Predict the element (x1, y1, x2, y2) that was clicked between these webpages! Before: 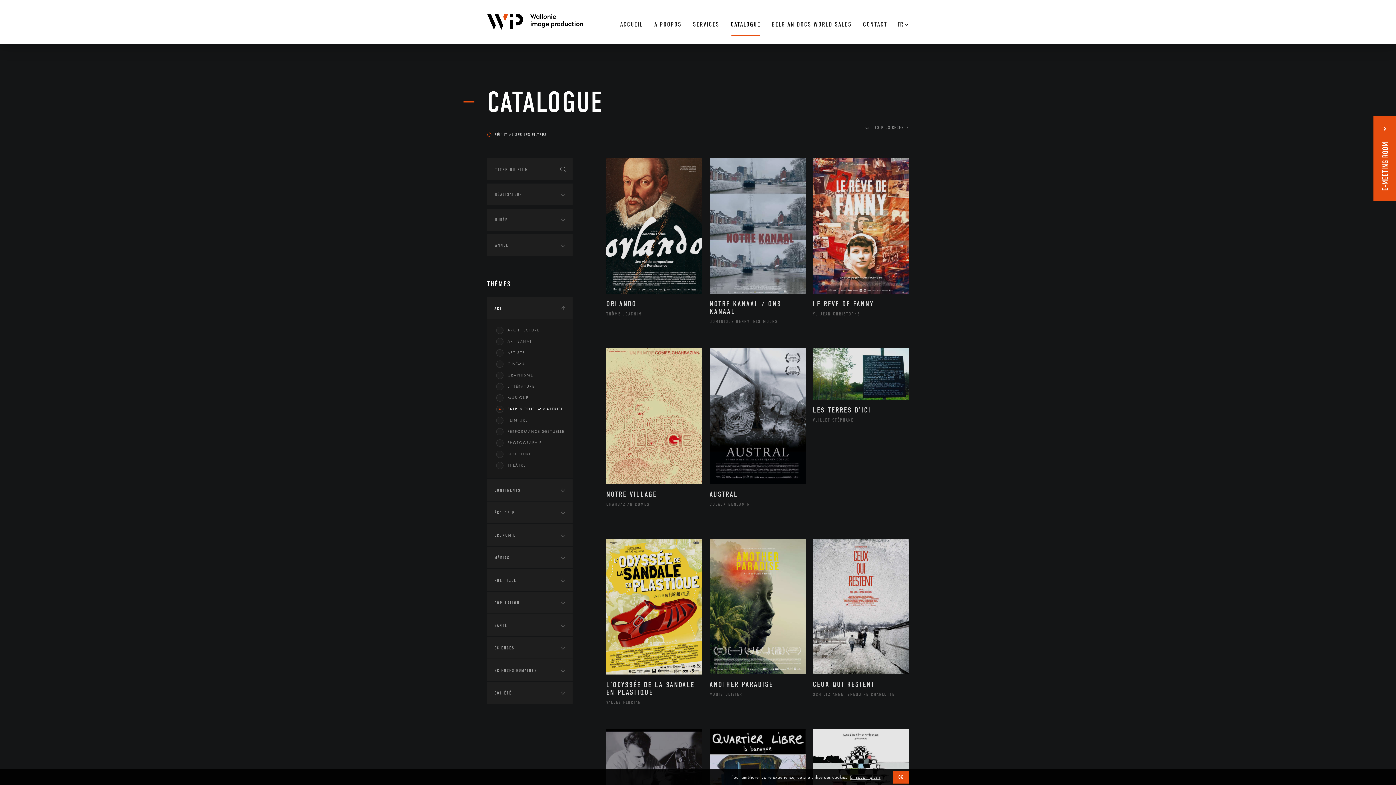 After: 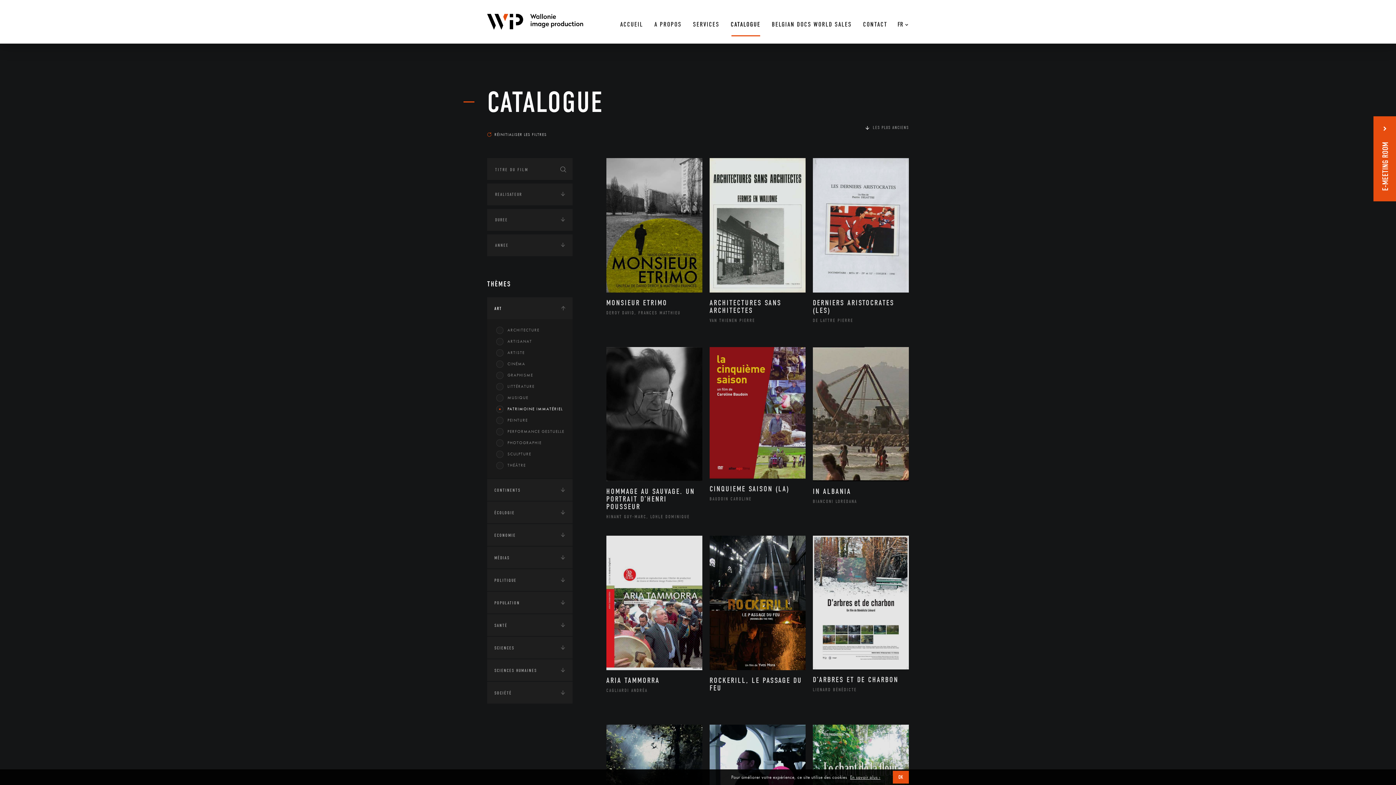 Action: label: LES PLUS RÉCENTS bbox: (872, 121, 909, 138)